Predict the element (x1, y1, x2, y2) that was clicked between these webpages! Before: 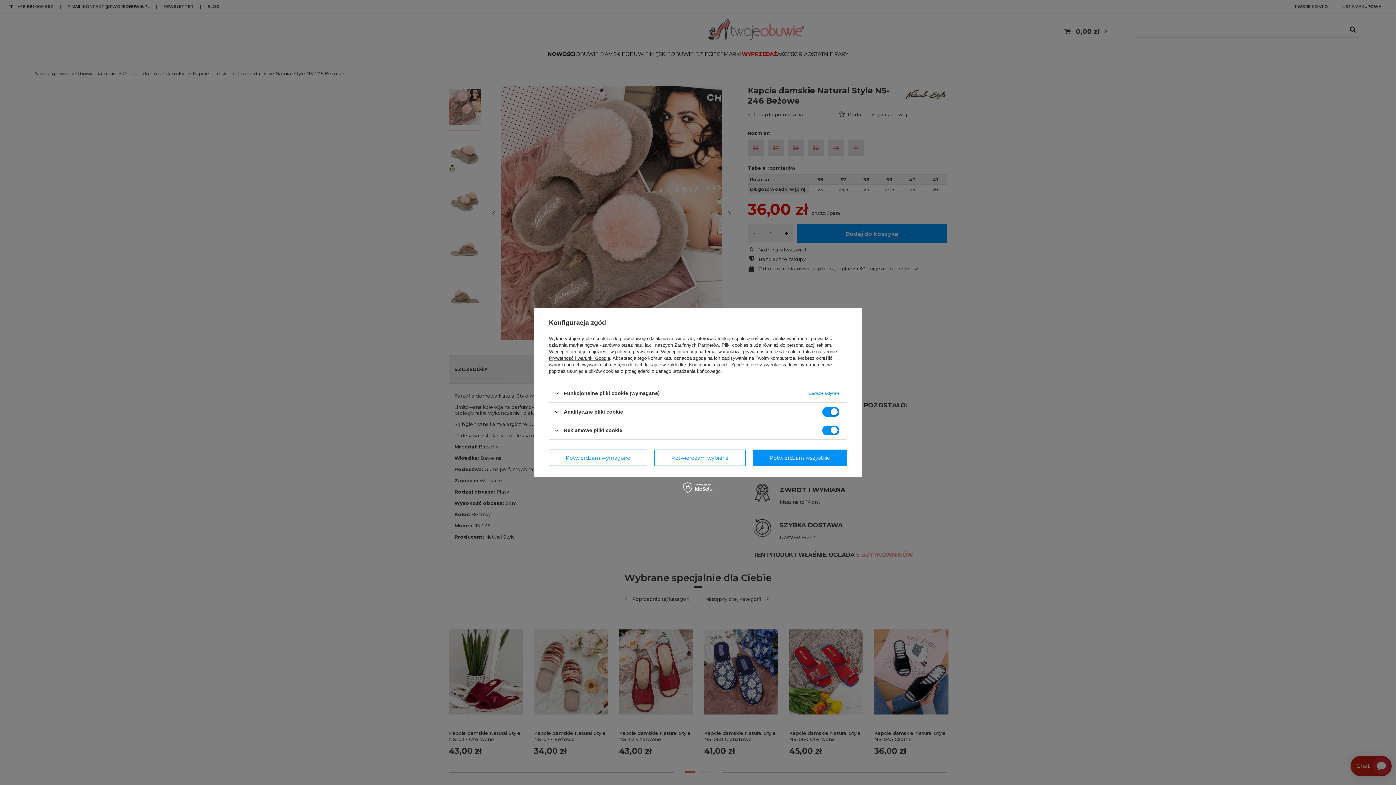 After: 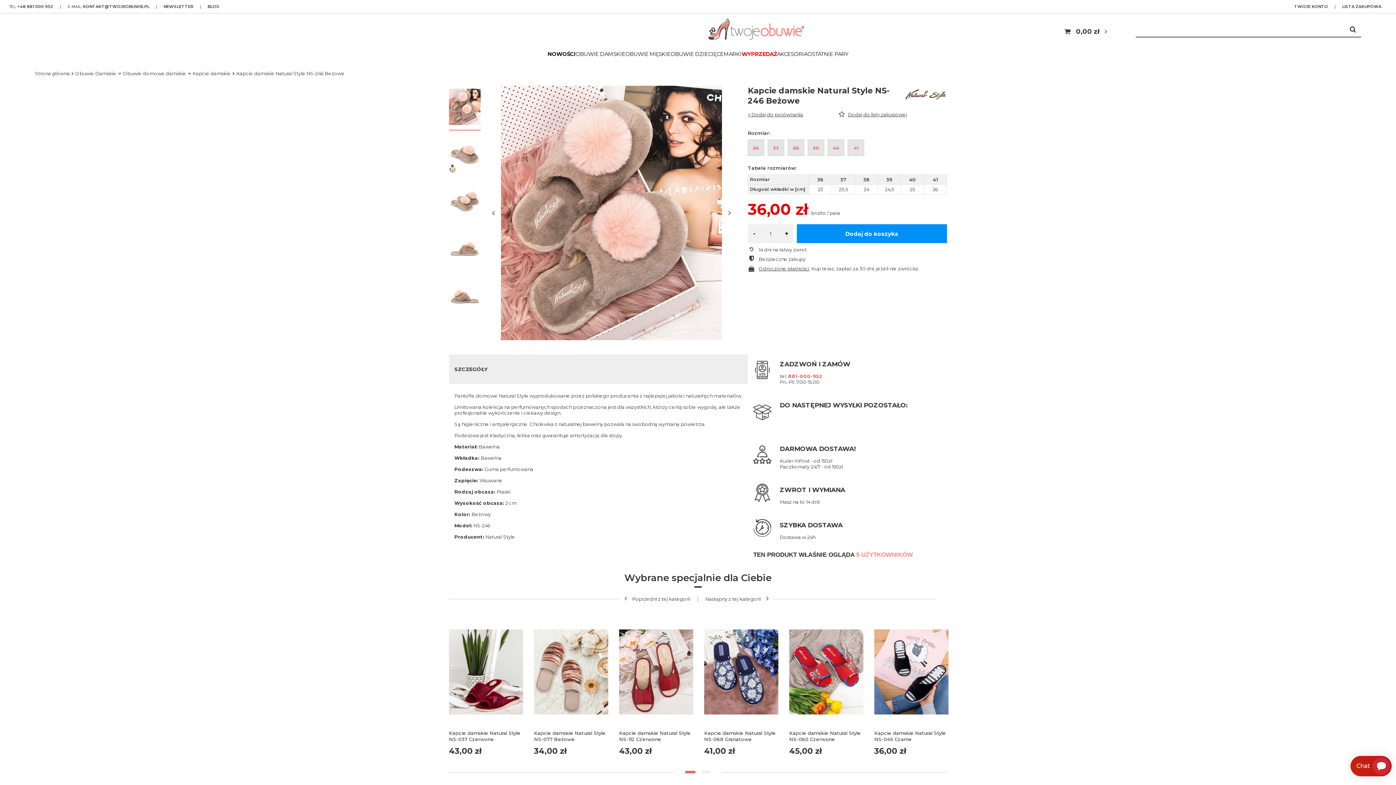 Action: label: Potwierdzam wymagane bbox: (549, 449, 647, 466)